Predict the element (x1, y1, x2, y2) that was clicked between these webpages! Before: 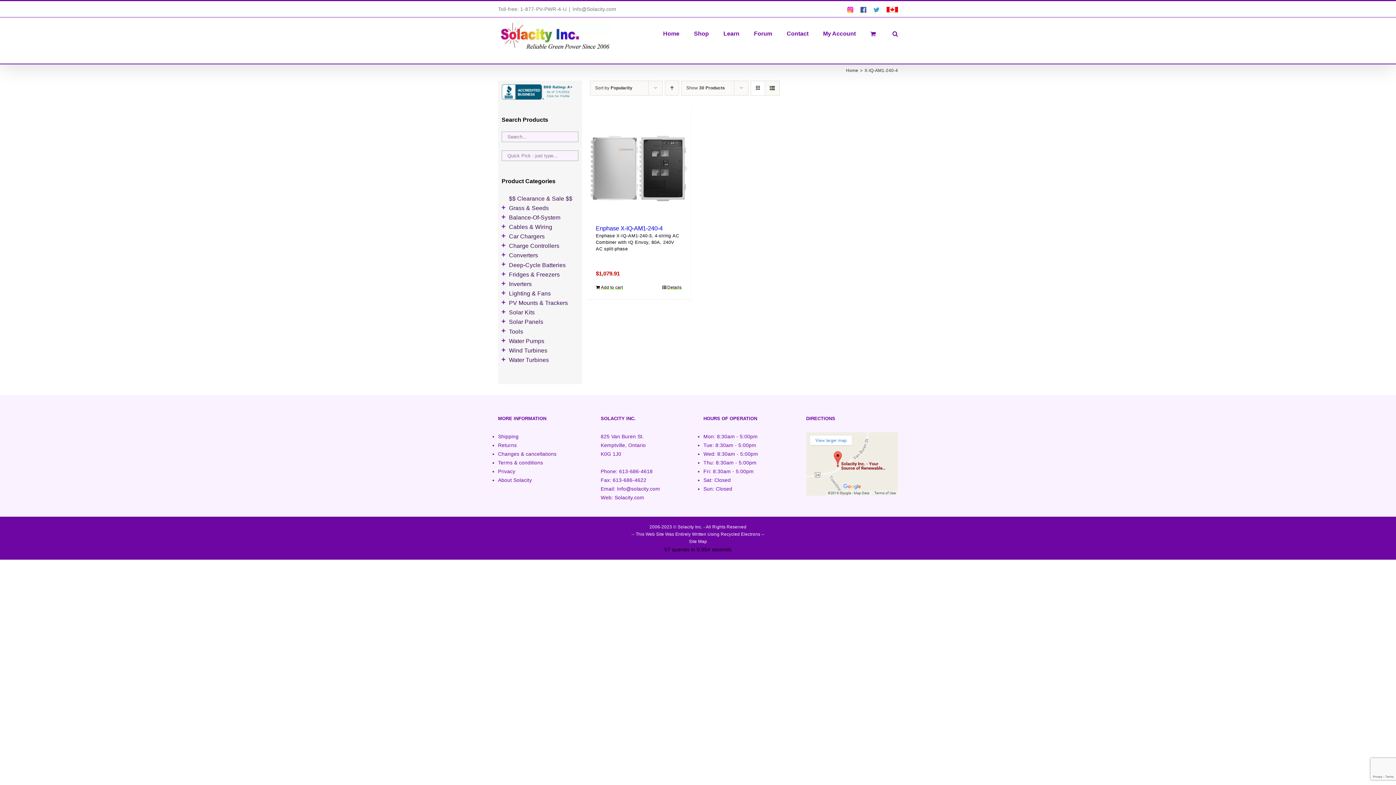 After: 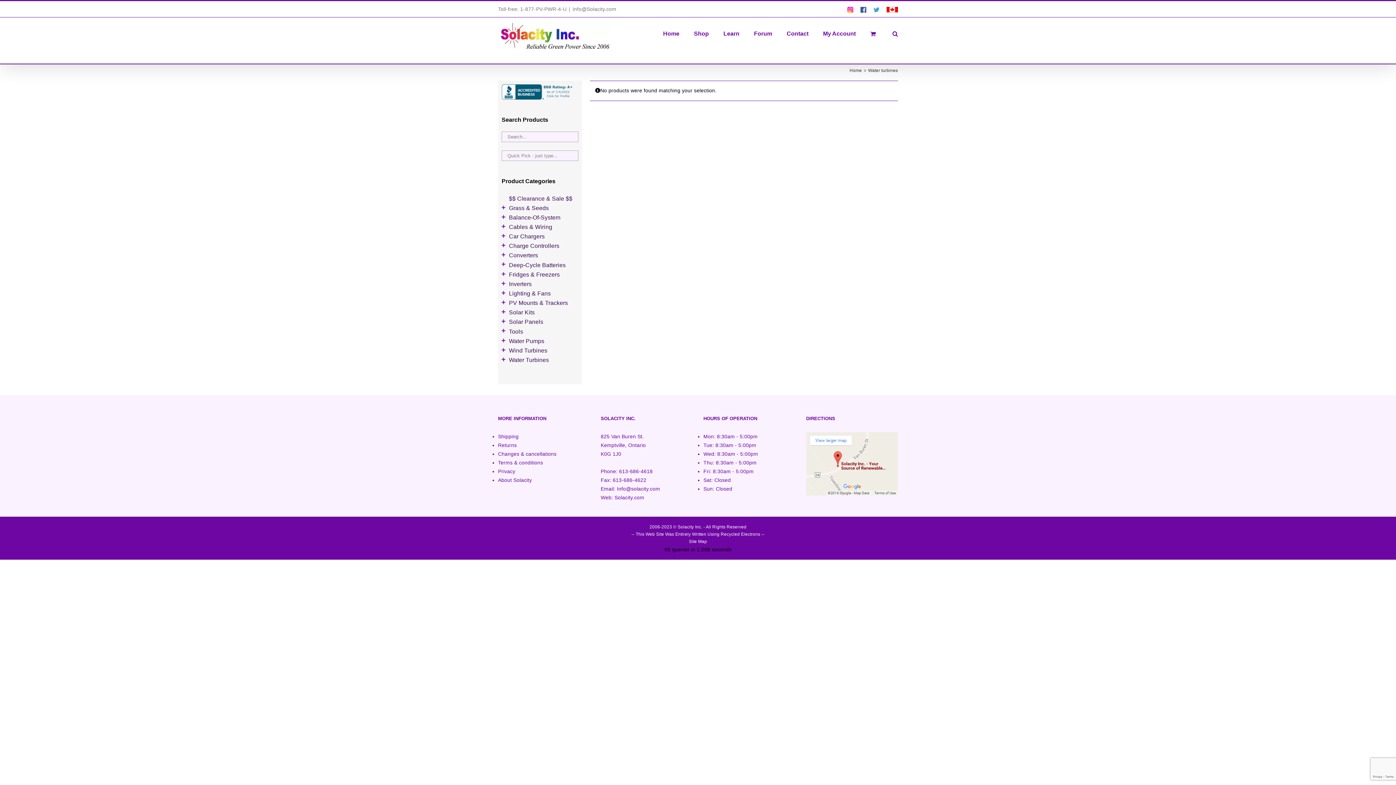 Action: label: Water Turbines bbox: (509, 356, 578, 363)